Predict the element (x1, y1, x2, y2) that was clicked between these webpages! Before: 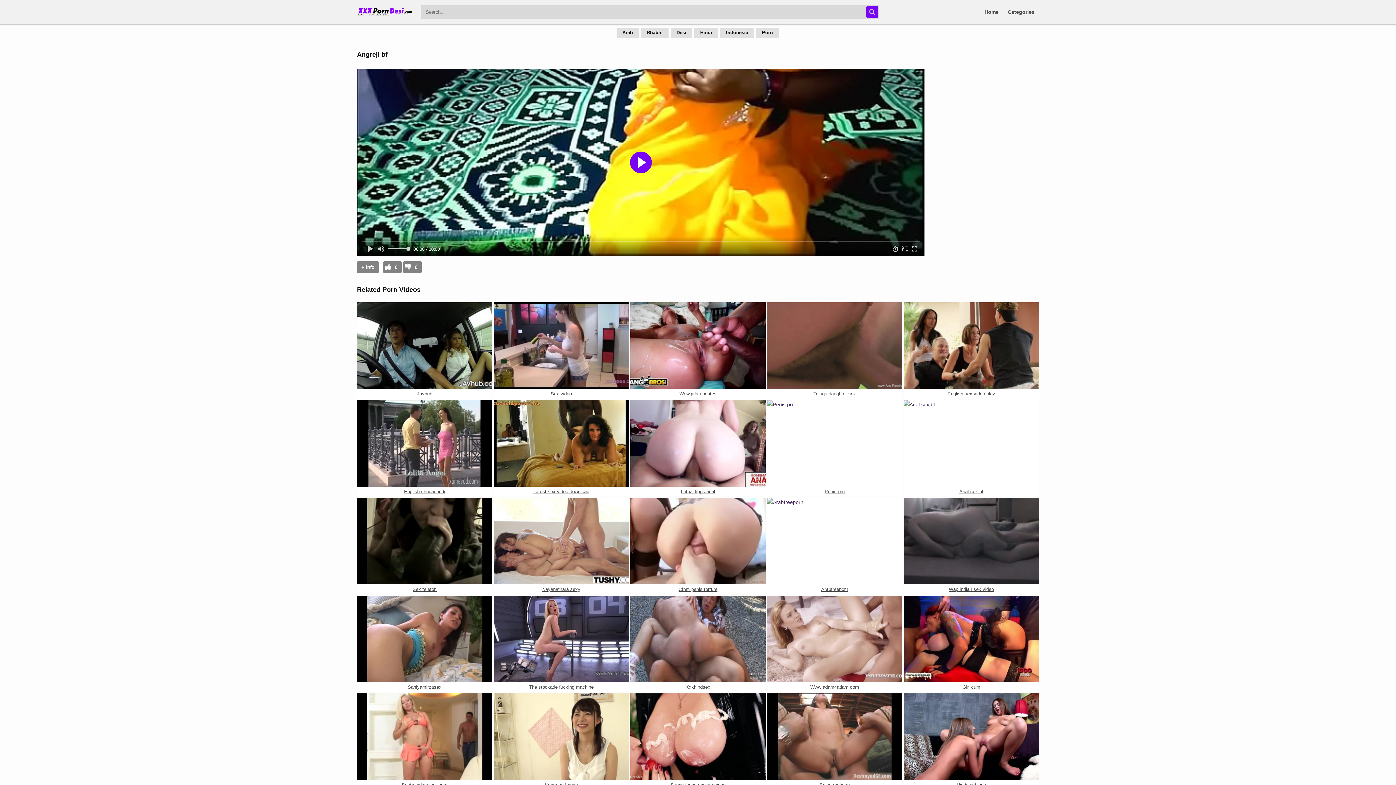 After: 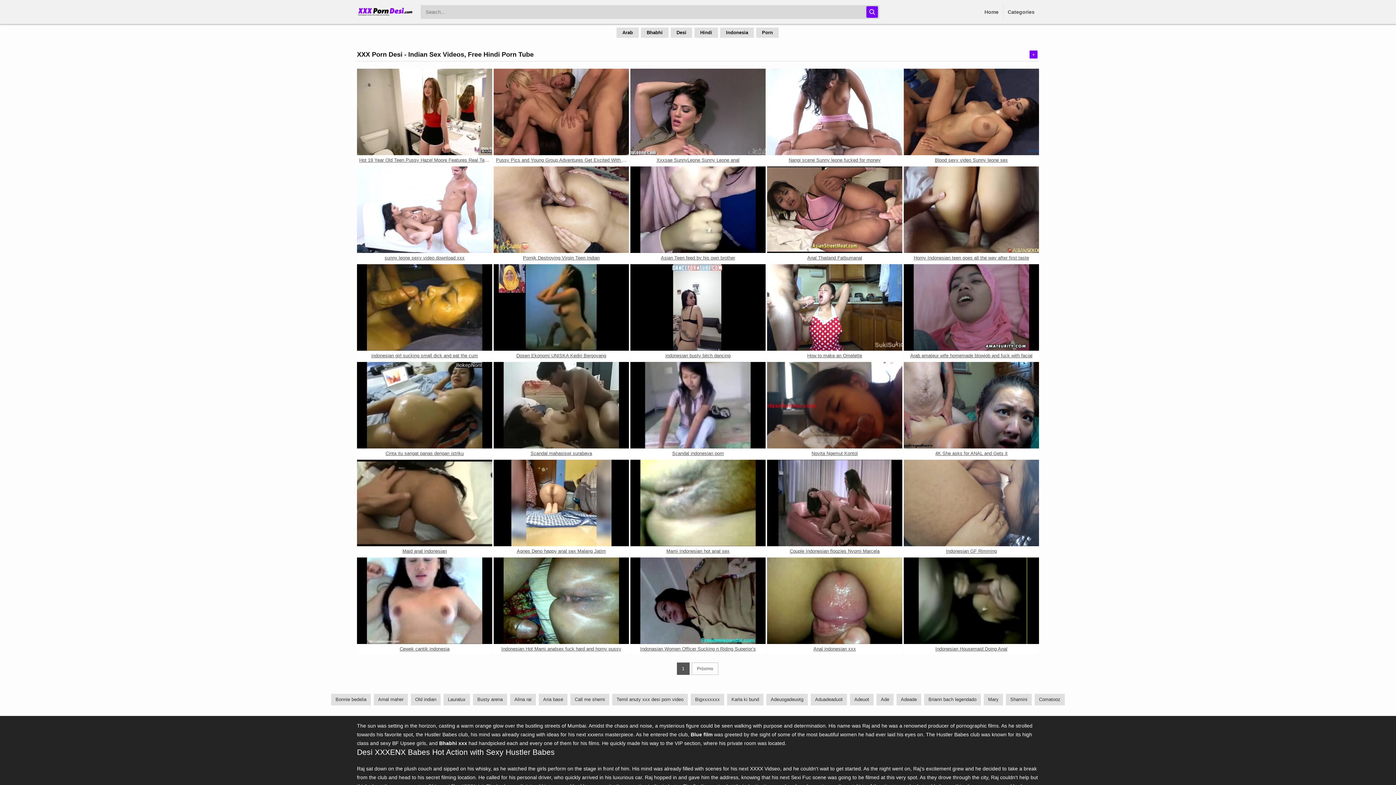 Action: bbox: (357, 11, 413, 17)